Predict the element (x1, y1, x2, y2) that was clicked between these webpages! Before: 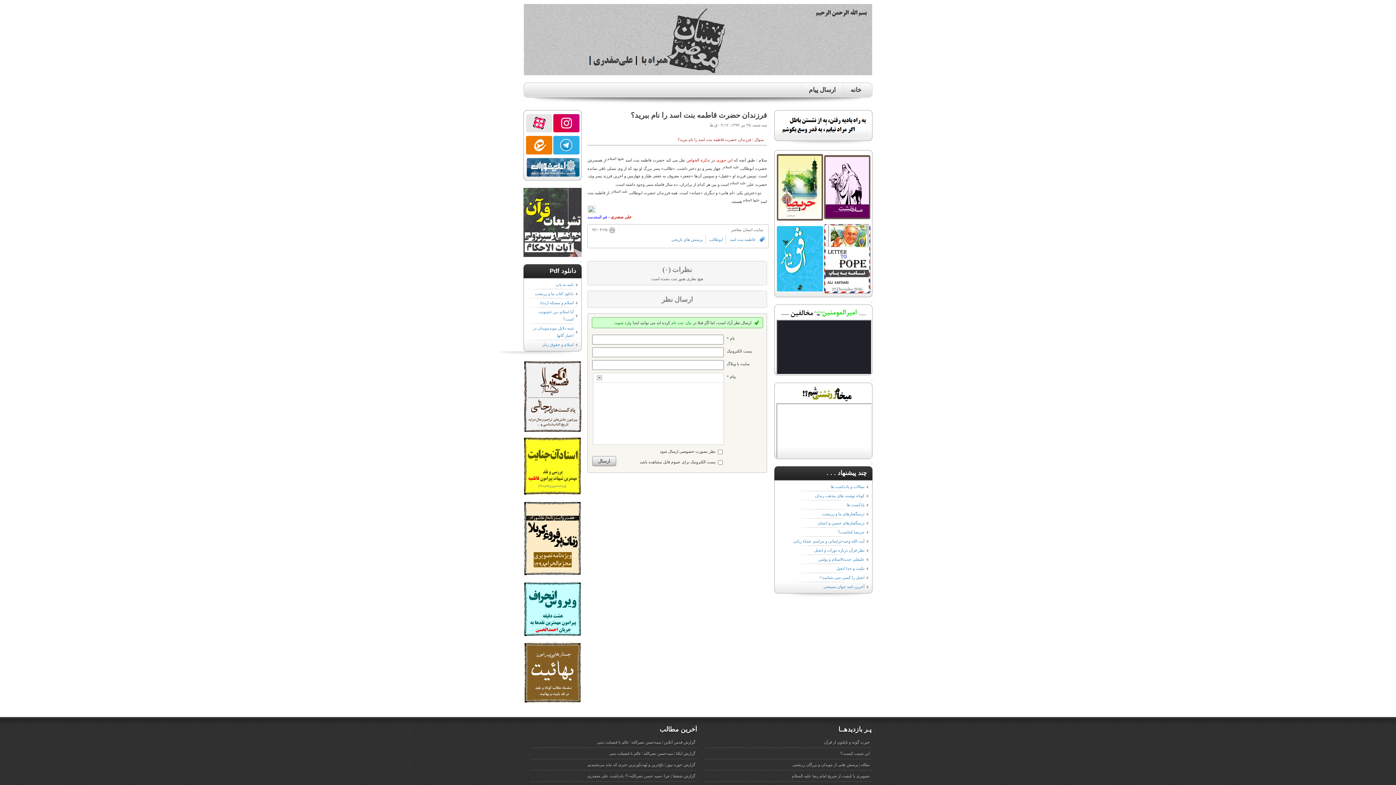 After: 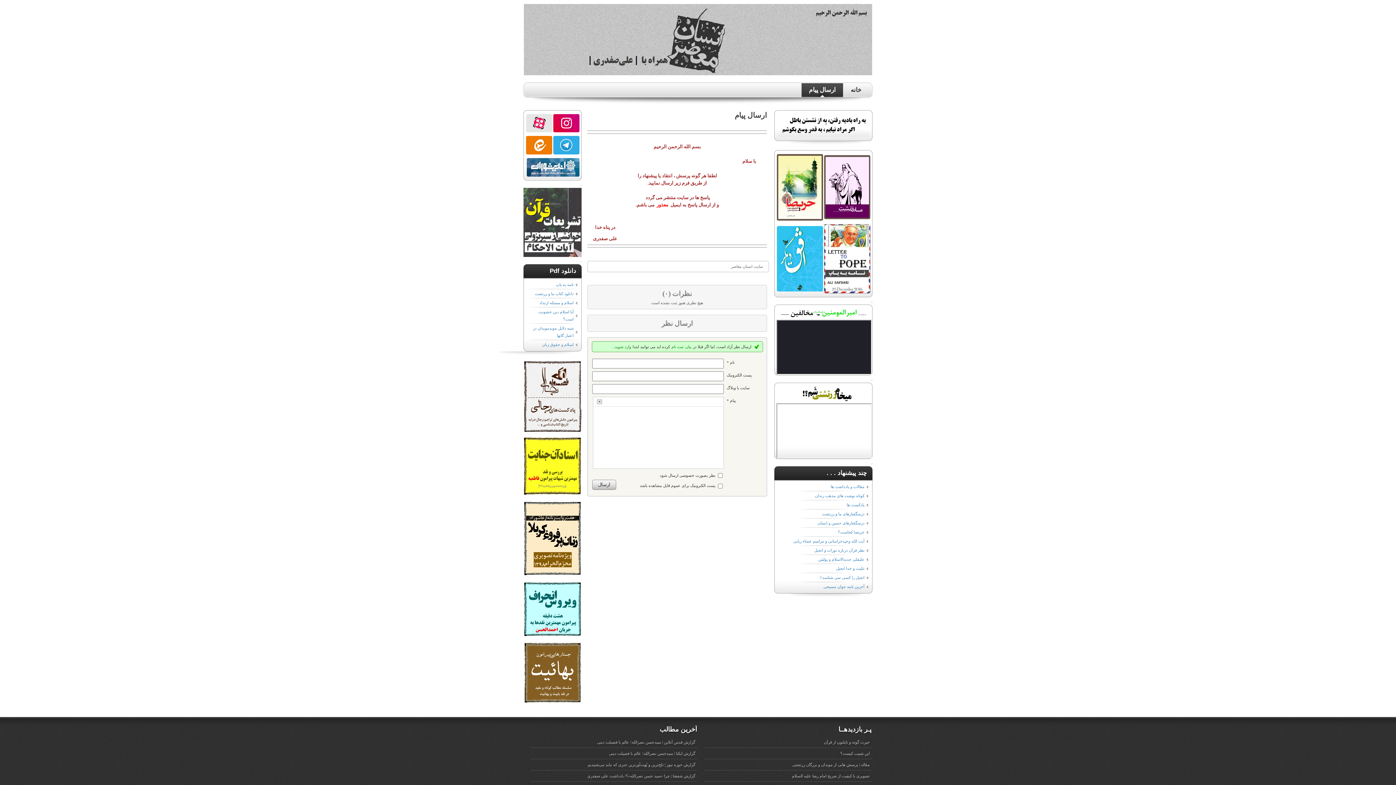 Action: bbox: (801, 83, 843, 96) label: ارسال پیام